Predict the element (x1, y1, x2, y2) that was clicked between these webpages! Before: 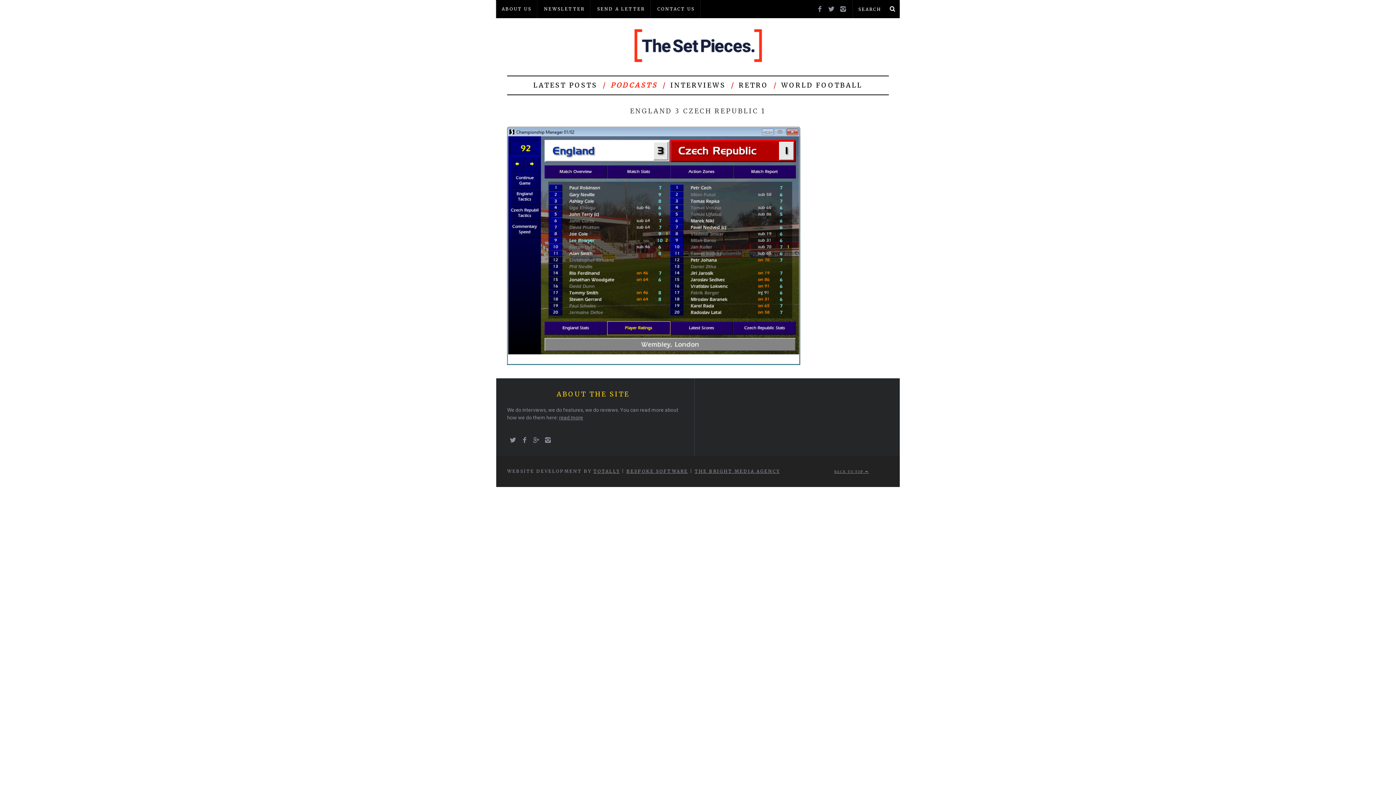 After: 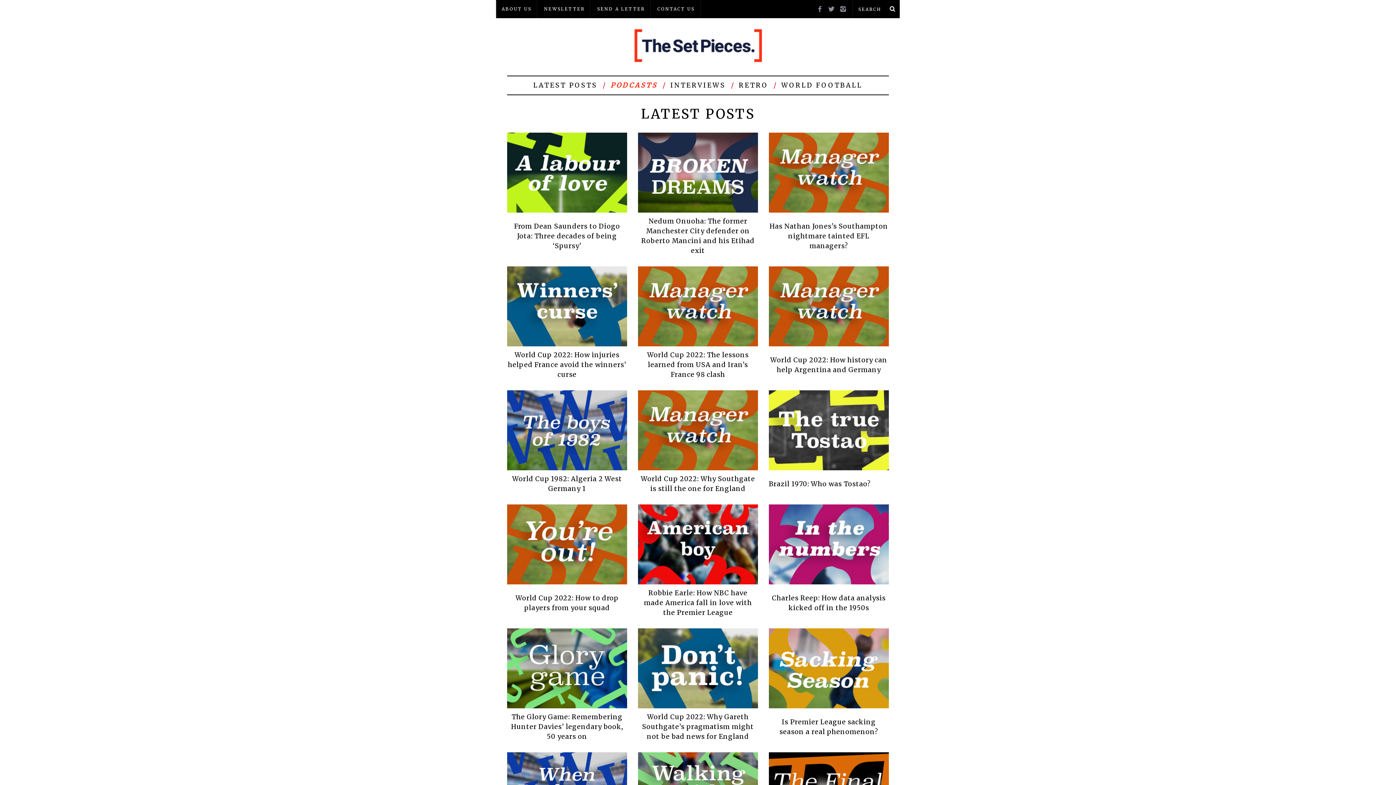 Action: label: LATEST POSTS bbox: (528, 76, 603, 94)